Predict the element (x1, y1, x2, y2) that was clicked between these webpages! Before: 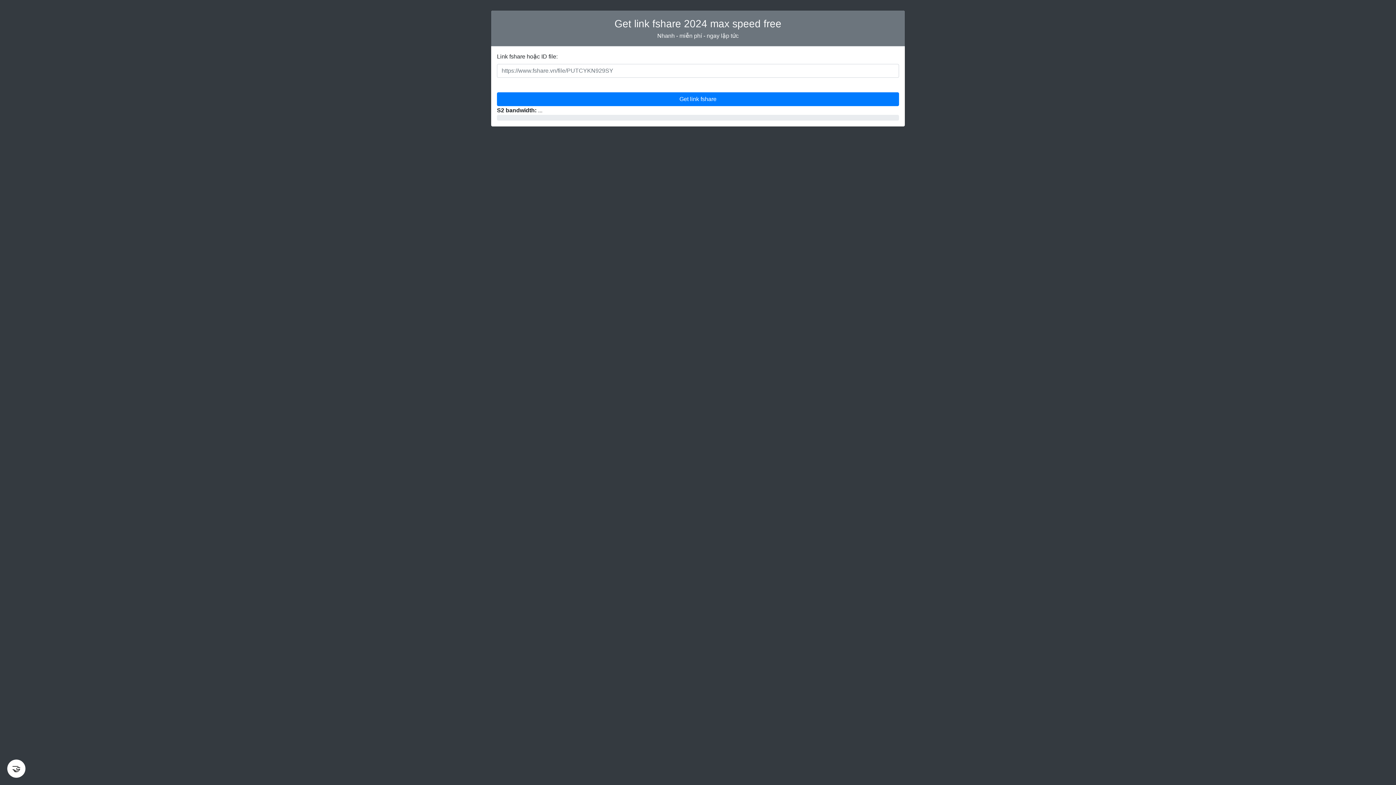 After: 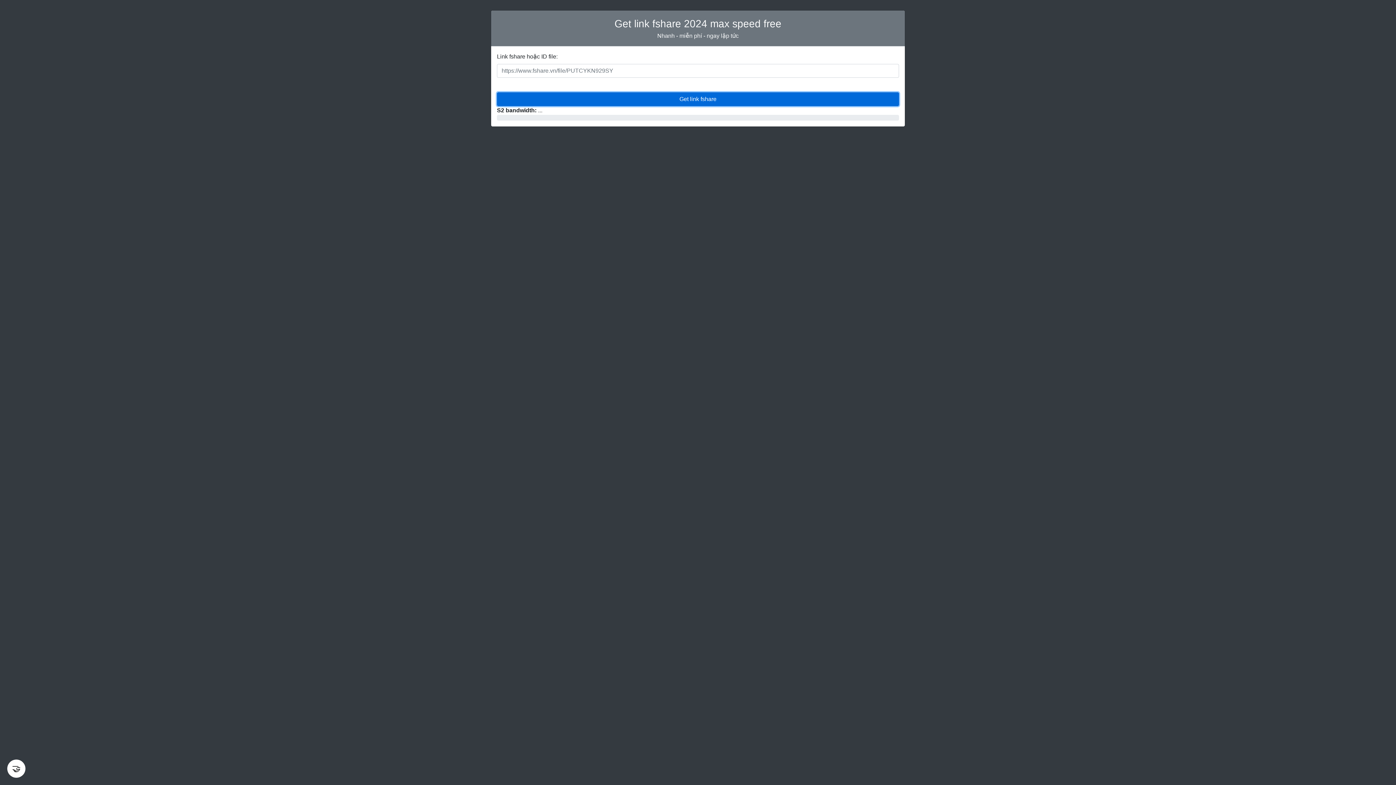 Action: label: Get link fshare bbox: (497, 92, 899, 106)